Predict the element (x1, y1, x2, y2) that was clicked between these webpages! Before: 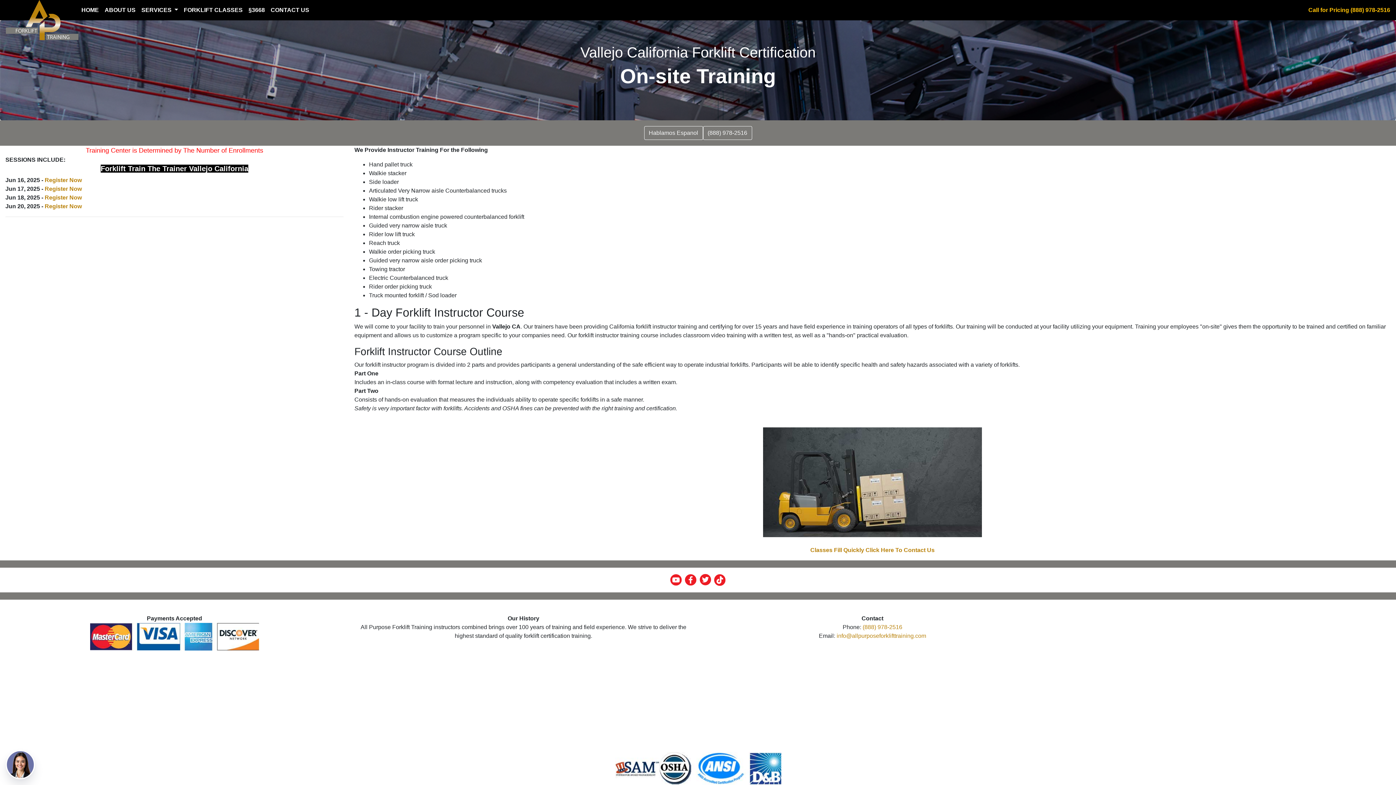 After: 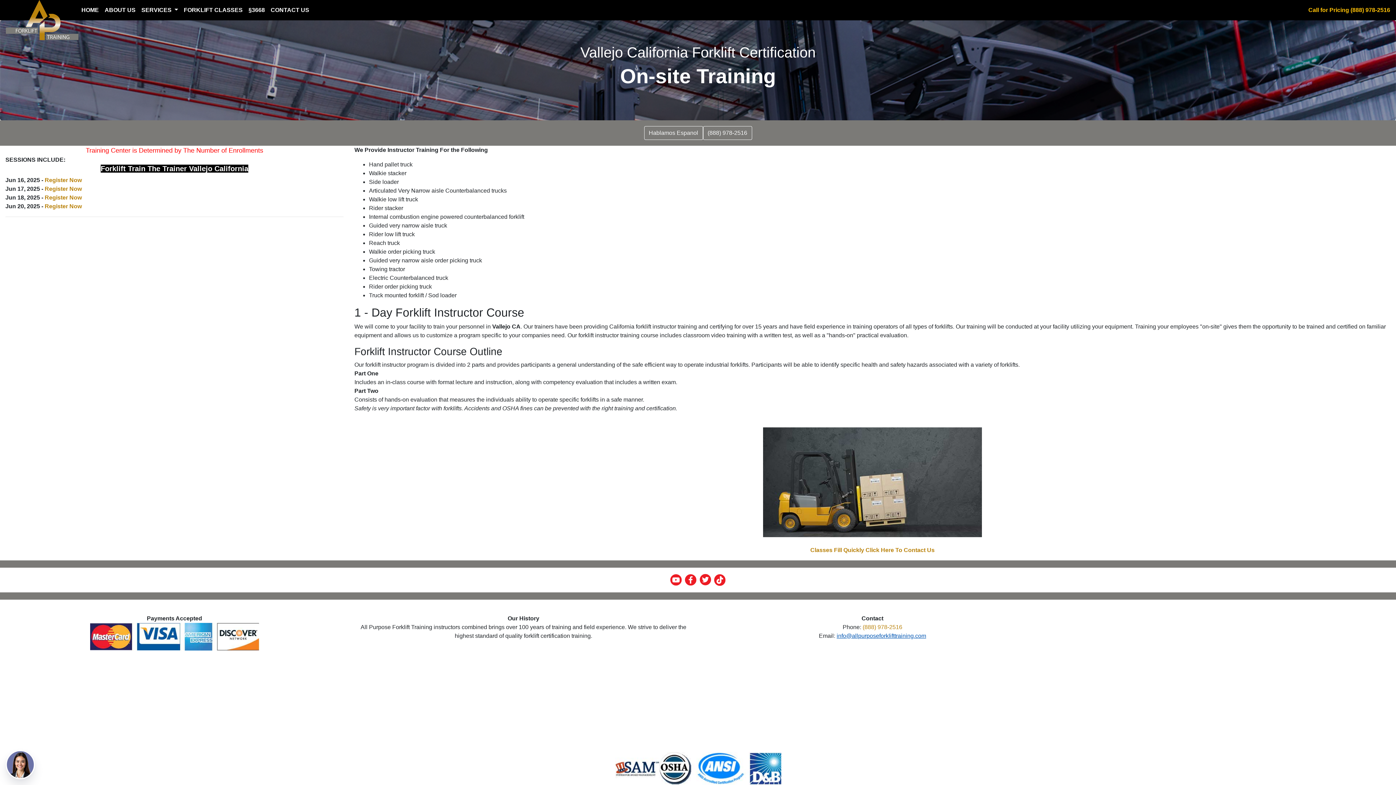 Action: bbox: (836, 633, 926, 639) label: info@allpurposeforklifttraining.com